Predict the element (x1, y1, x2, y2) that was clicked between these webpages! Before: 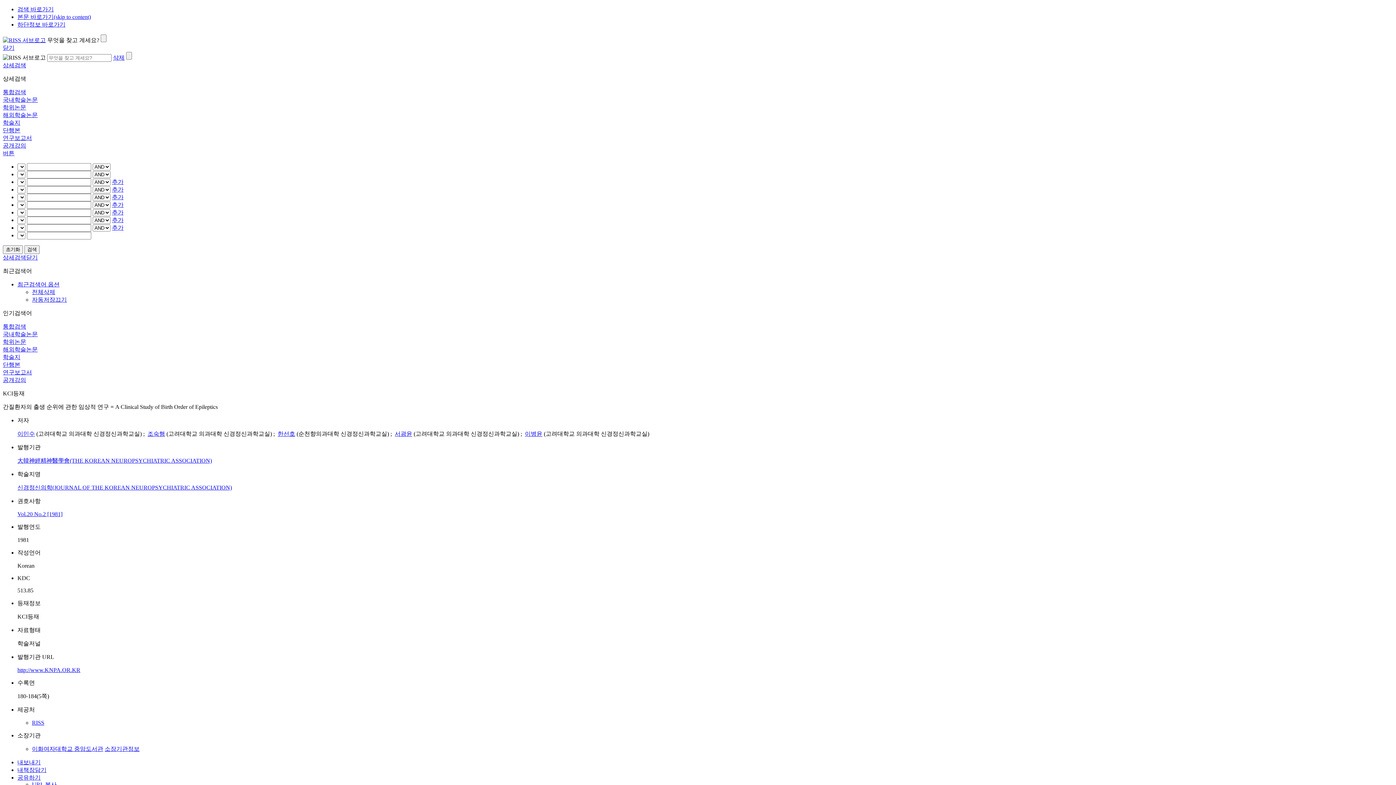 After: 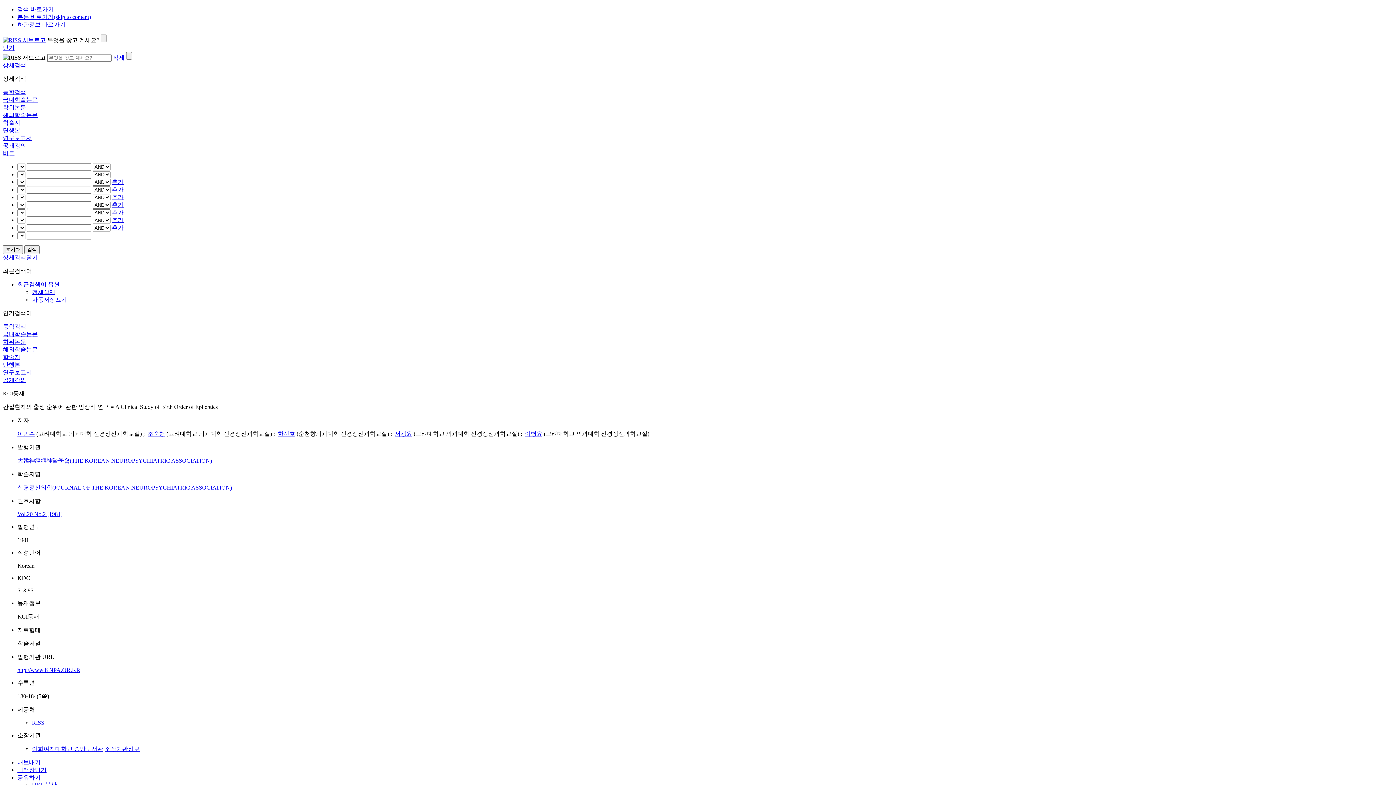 Action: bbox: (32, 289, 55, 295) label: 전체삭제